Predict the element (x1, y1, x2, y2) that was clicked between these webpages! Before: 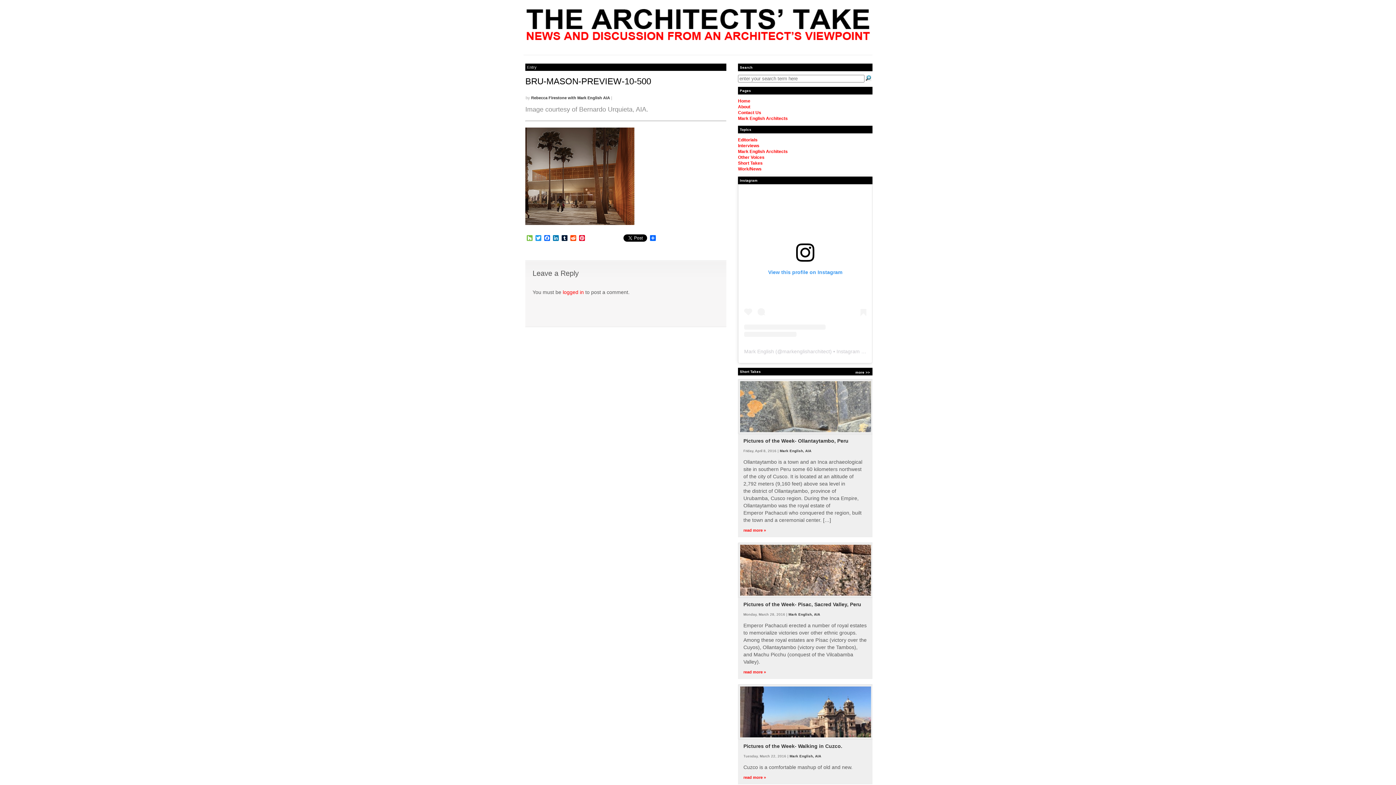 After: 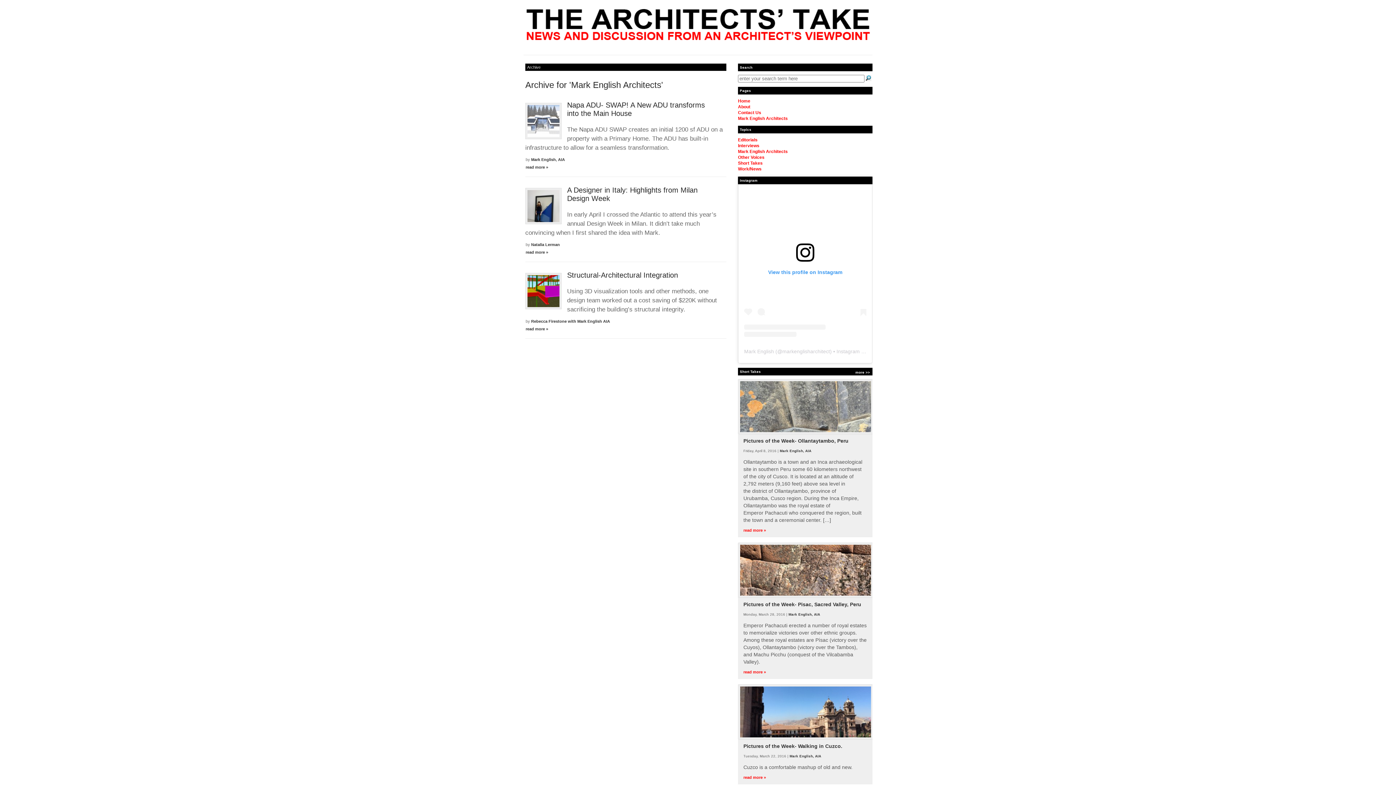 Action: label: Mark English Architects bbox: (738, 149, 788, 154)